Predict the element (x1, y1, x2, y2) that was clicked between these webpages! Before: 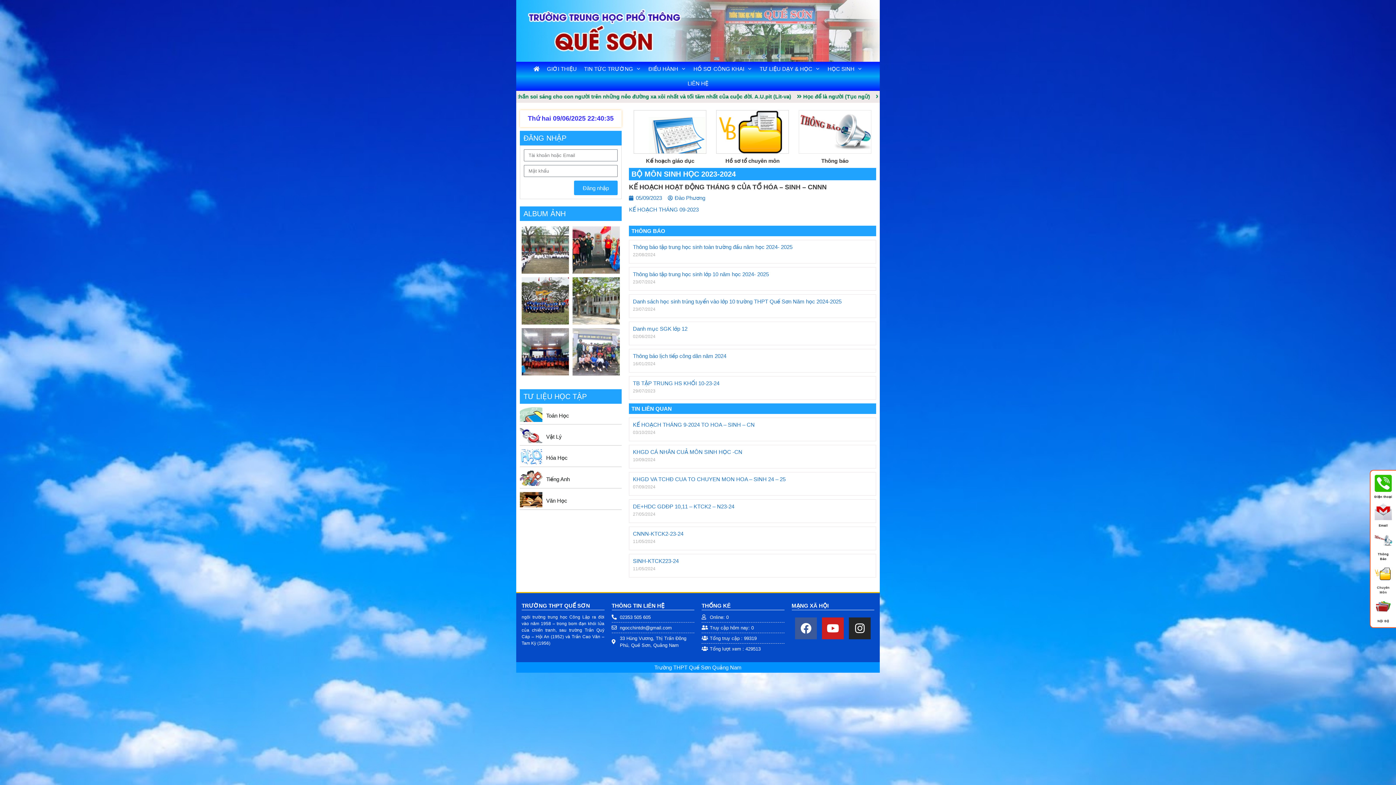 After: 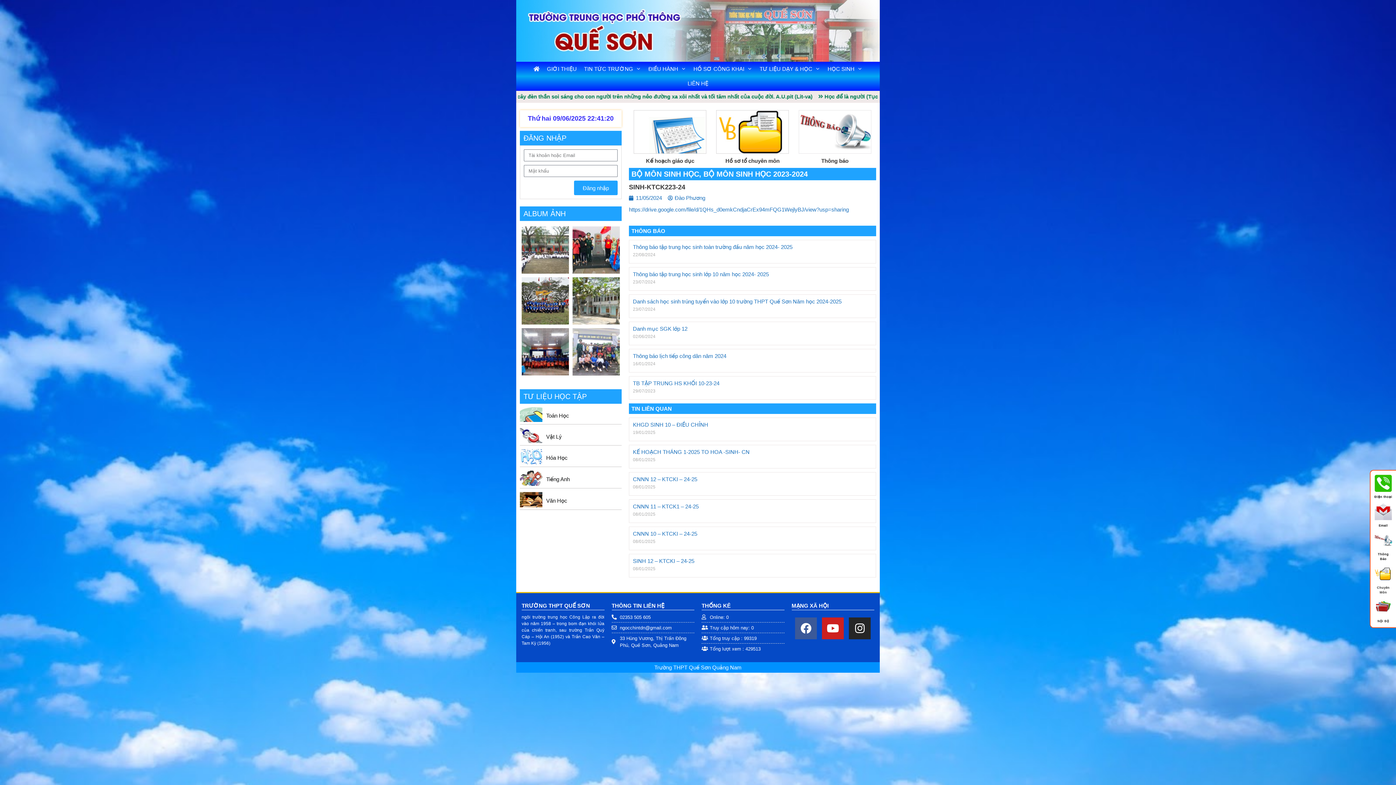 Action: label: SINH-KTCK223-24 bbox: (633, 558, 678, 564)